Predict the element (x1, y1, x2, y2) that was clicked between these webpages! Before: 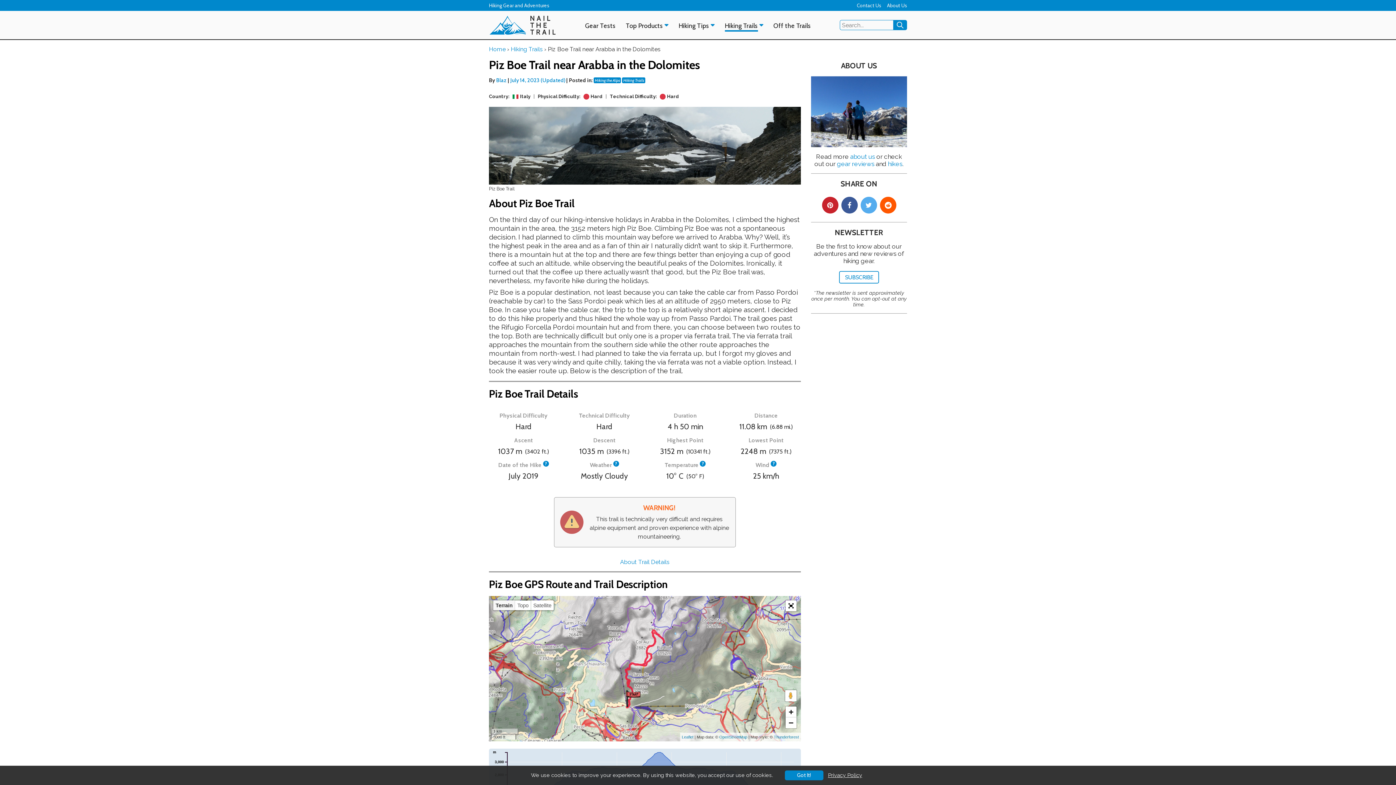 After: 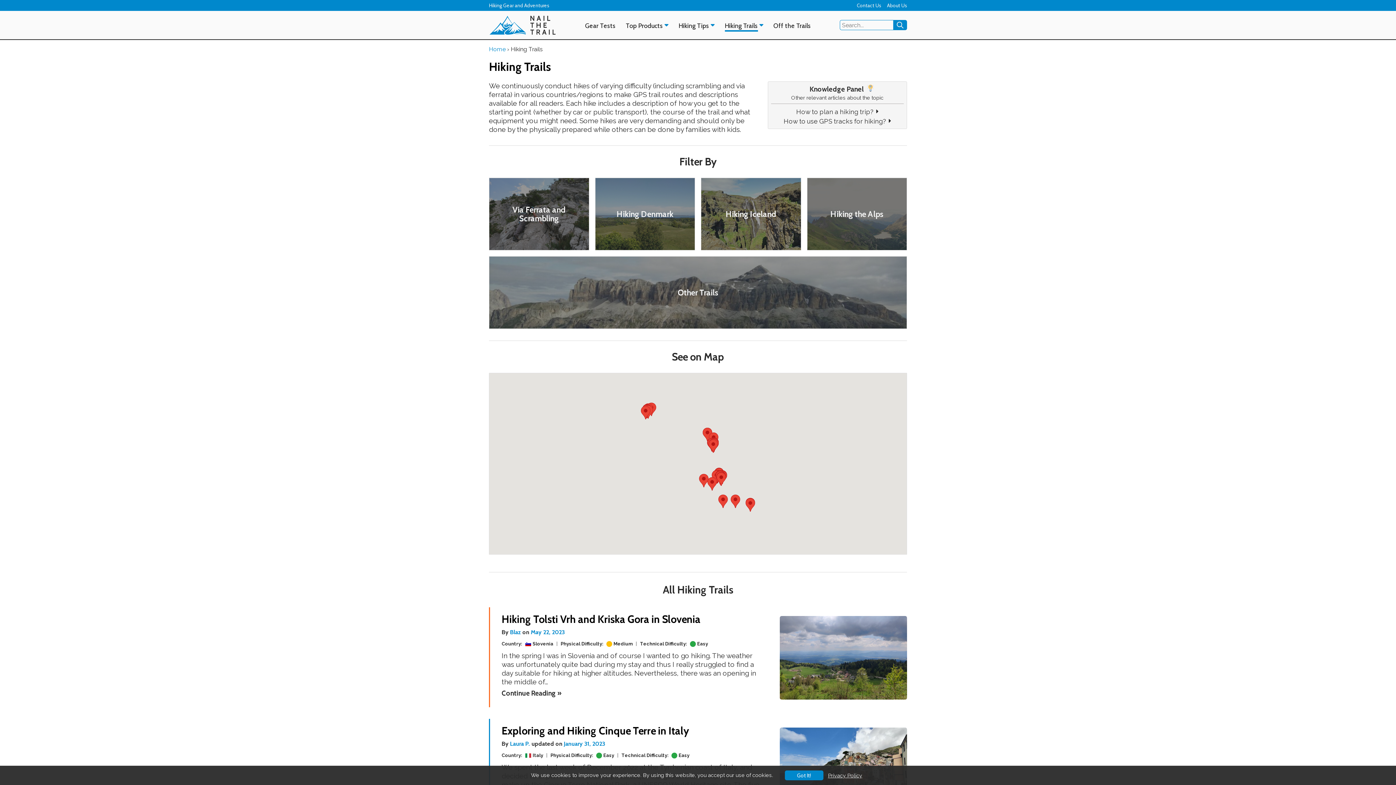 Action: label: Hiking Trails bbox: (622, 77, 645, 83)